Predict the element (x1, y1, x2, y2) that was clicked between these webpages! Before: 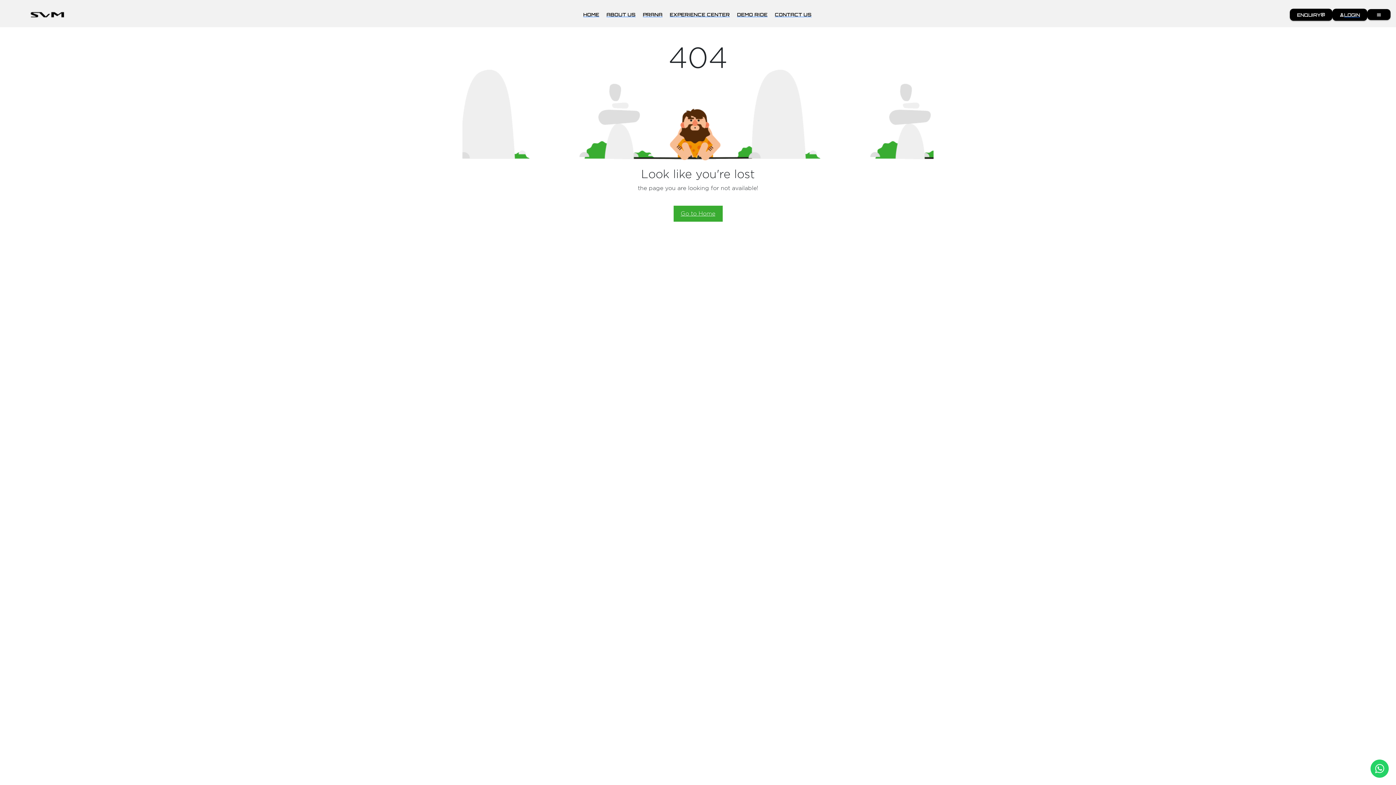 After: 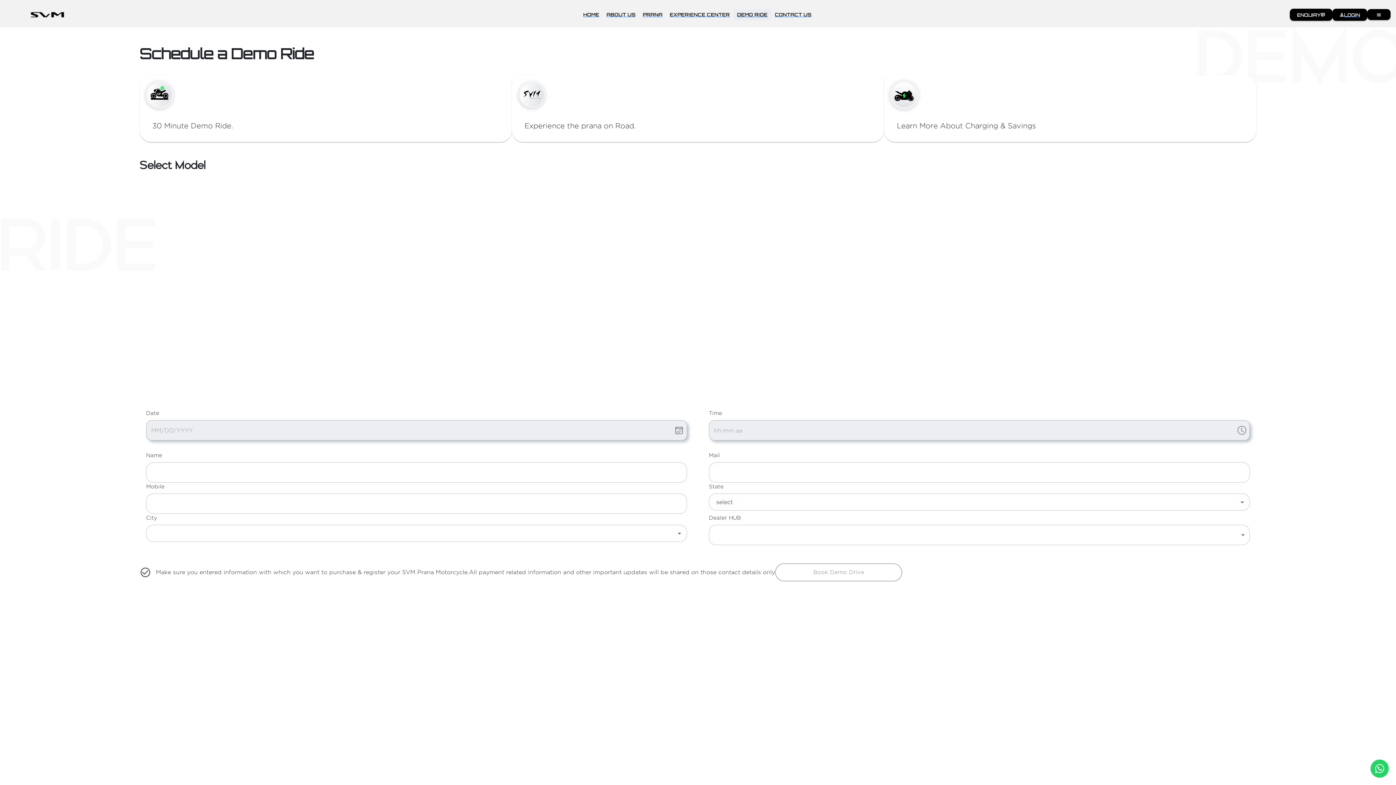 Action: label: DEMO RIDE bbox: (731, -5, 768, 5)